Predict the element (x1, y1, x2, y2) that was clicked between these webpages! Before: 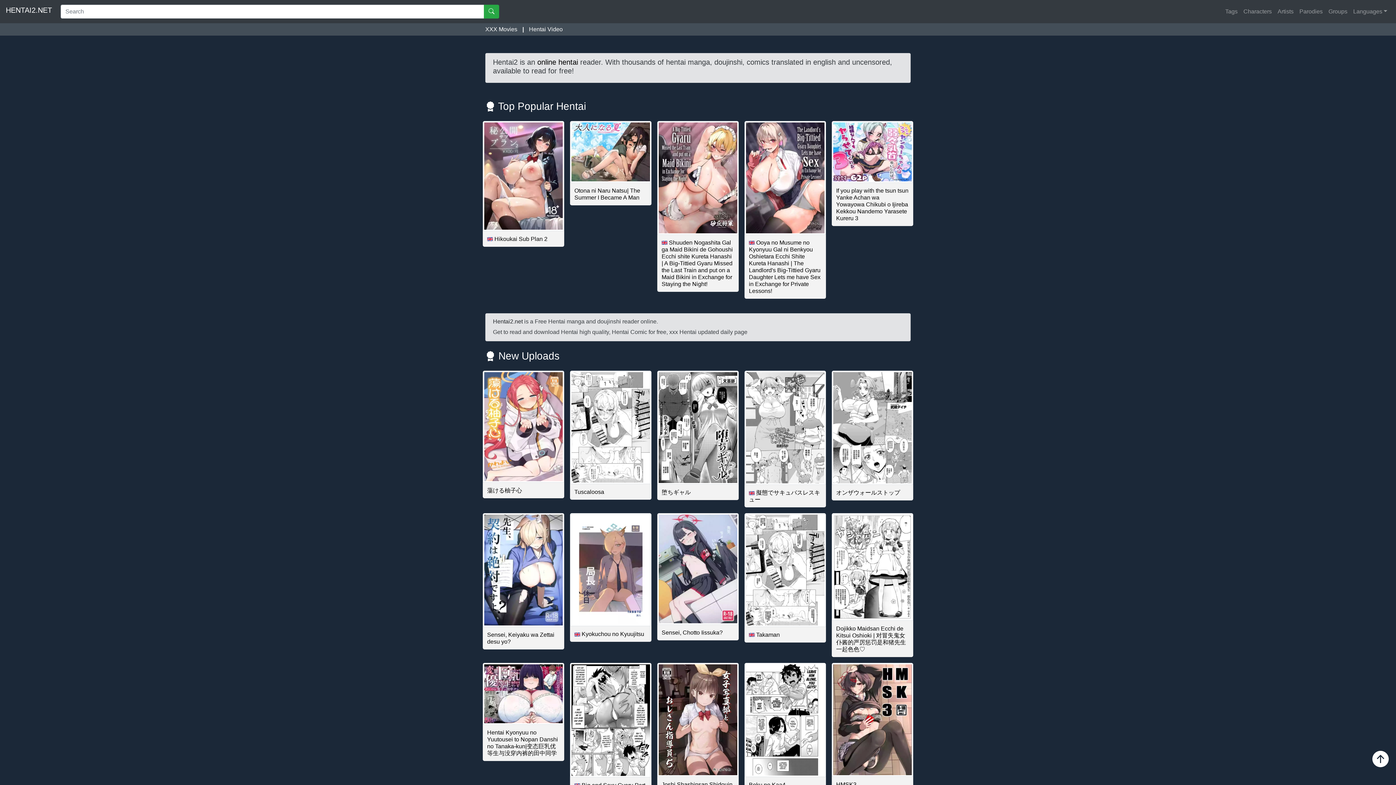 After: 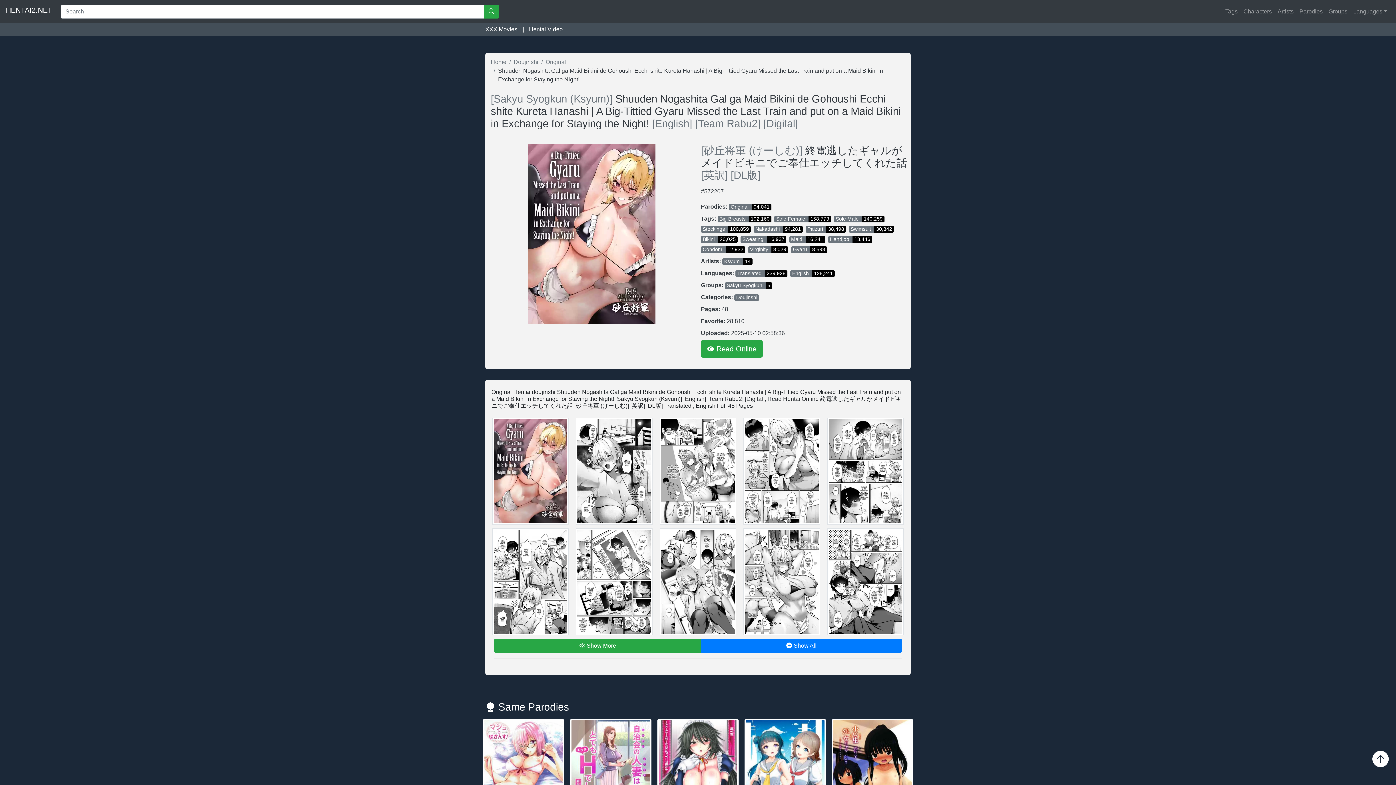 Action: label:  Shuuden Nogashita Gal ga Maid Bikini de Gohoushi Ecchi shite Kureta Hanashi | A Big-Tittied Gyaru Missed the Last Train and put on a Maid Bikini in Exchange for Staying the Night! bbox: (657, 121, 738, 307)